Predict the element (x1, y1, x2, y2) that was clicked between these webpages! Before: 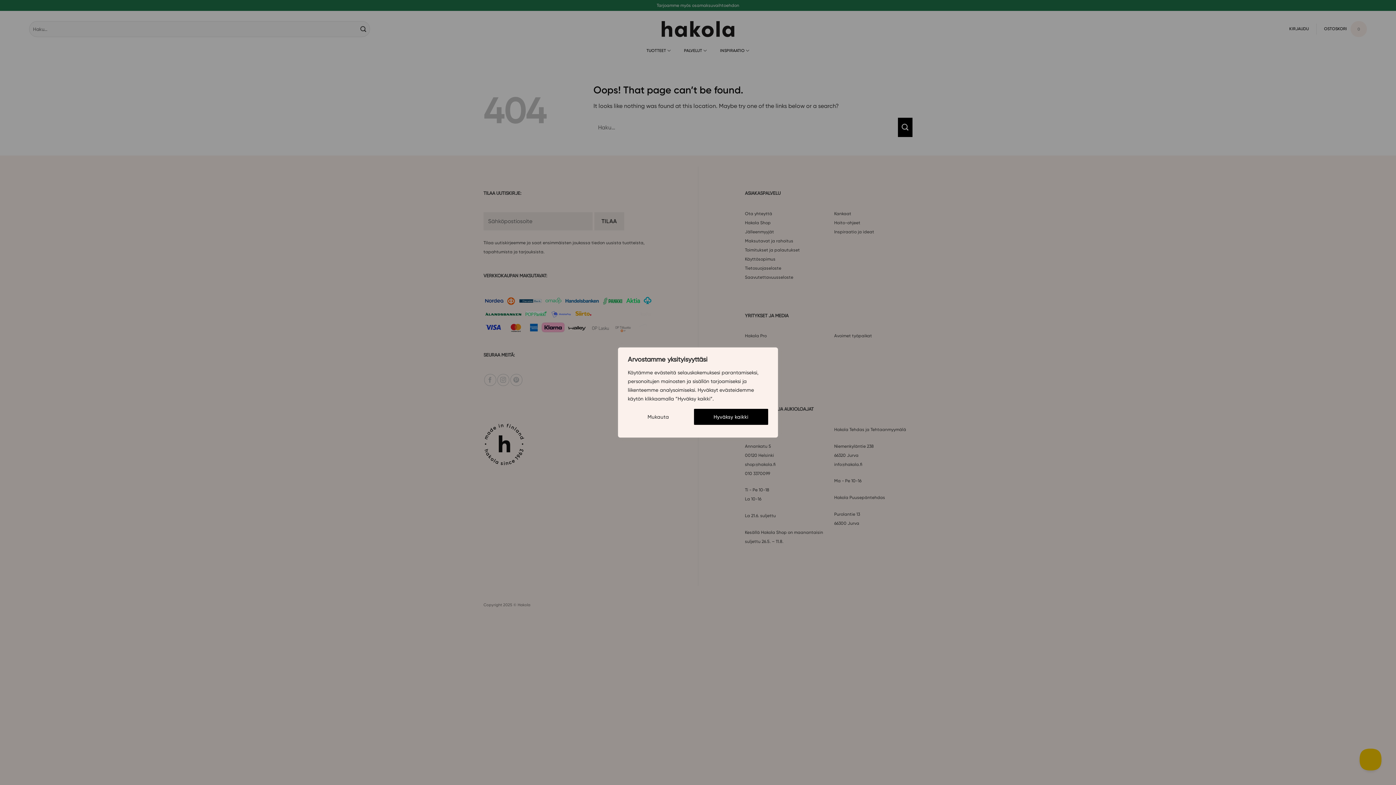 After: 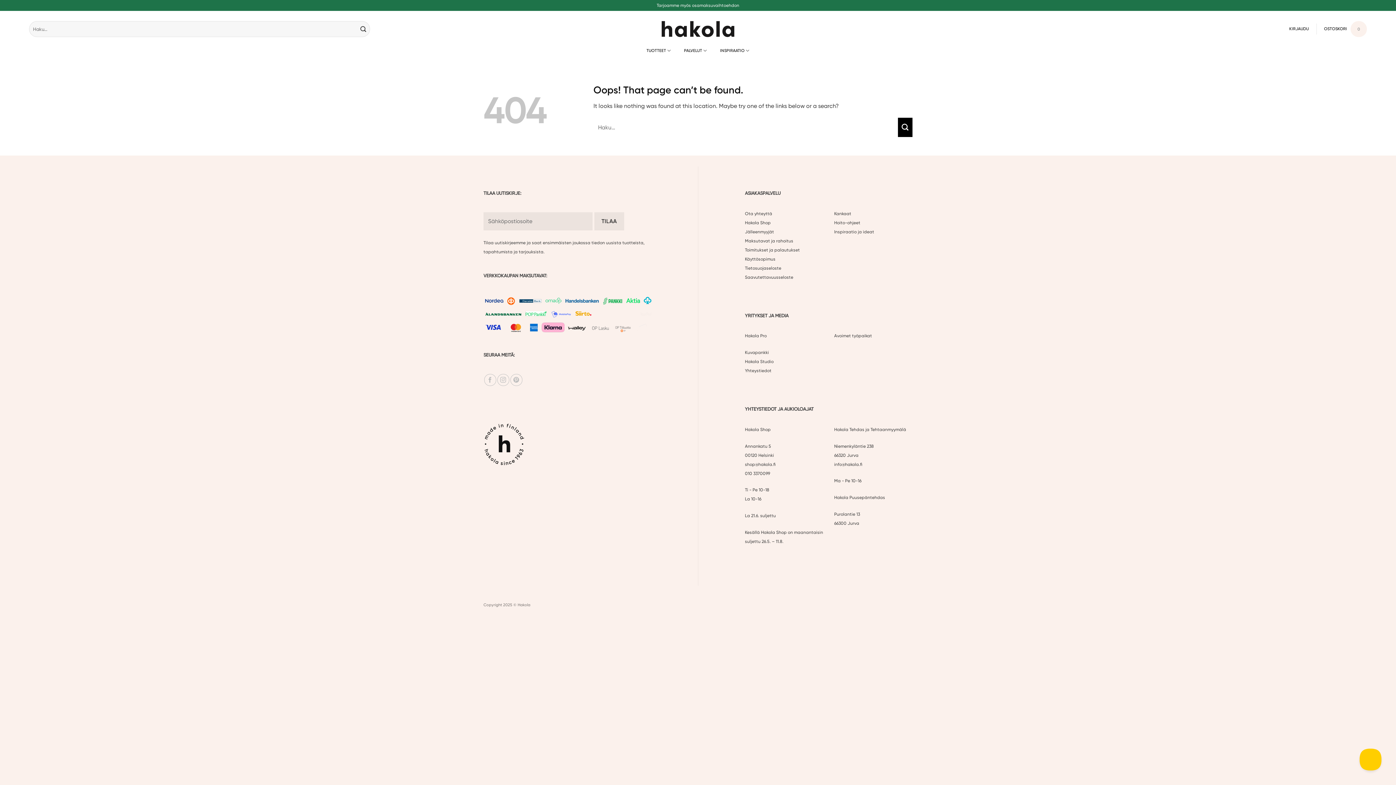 Action: bbox: (694, 409, 768, 425) label: Hyväksy kaikki